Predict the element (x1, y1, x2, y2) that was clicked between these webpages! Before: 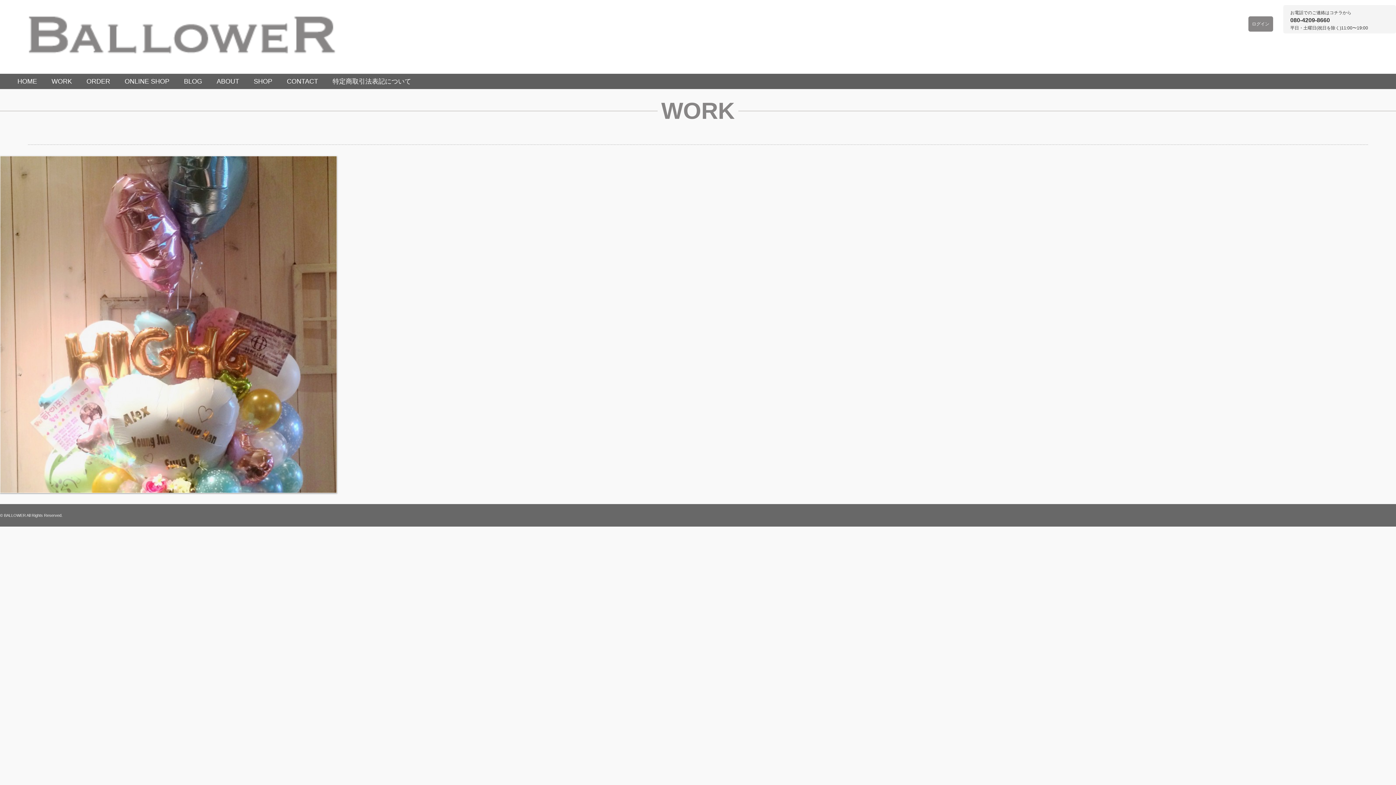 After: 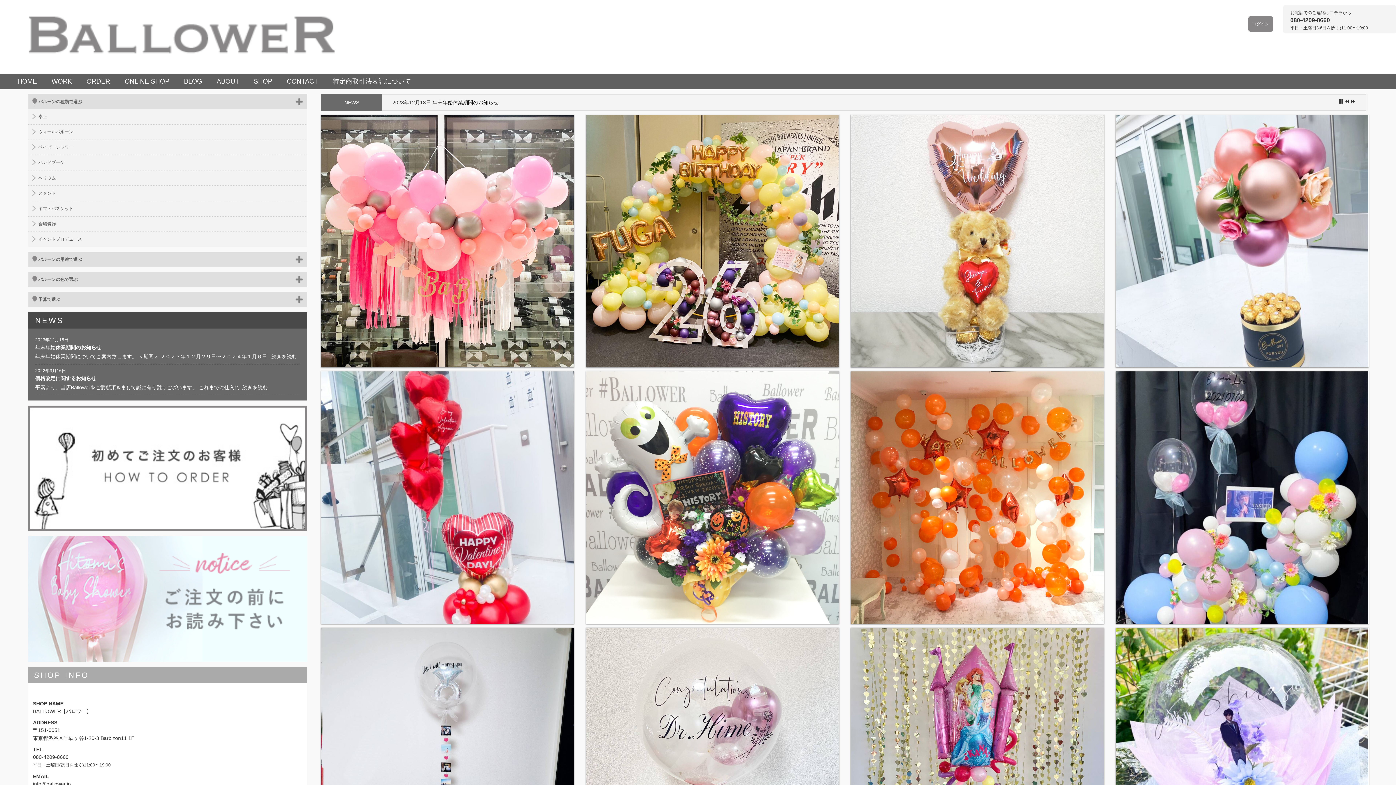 Action: bbox: (27, 50, 335, 63)